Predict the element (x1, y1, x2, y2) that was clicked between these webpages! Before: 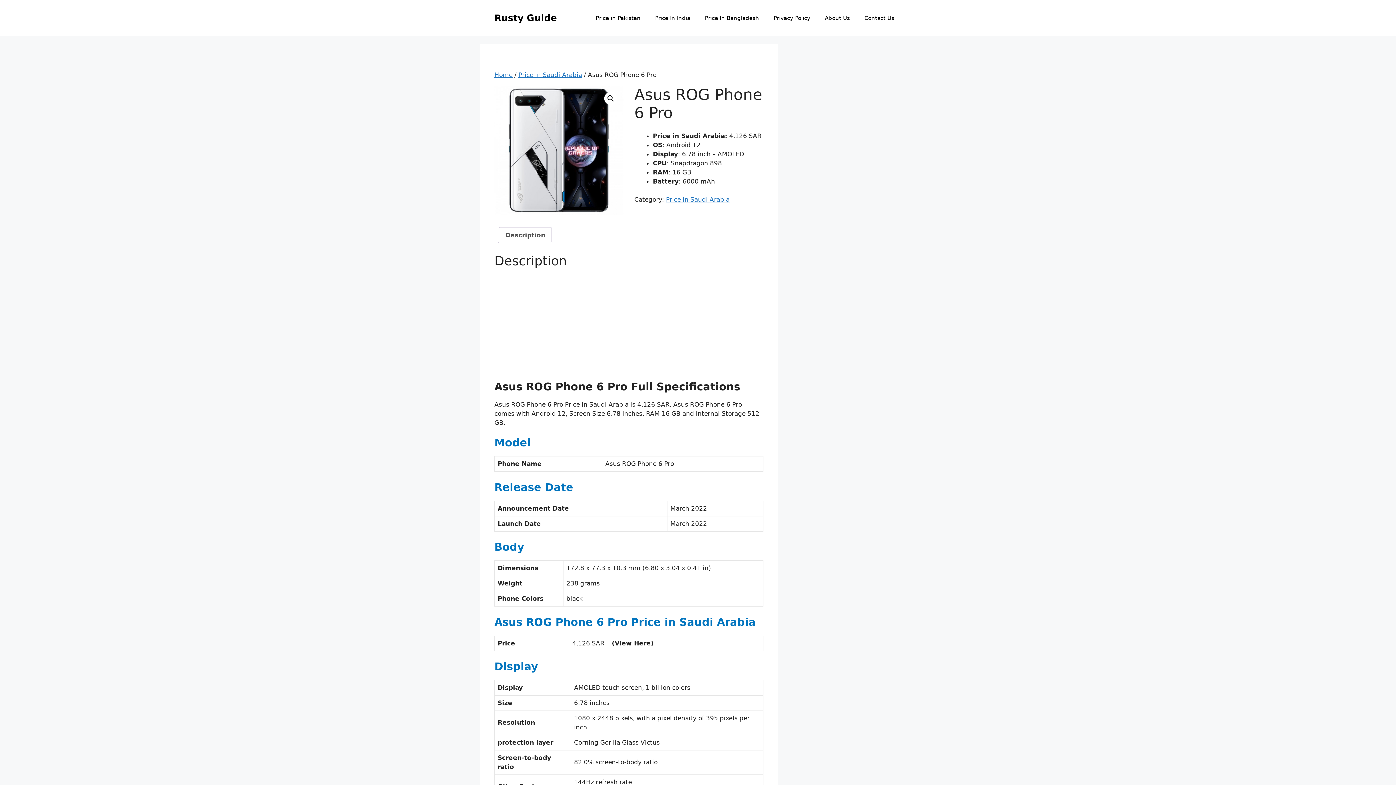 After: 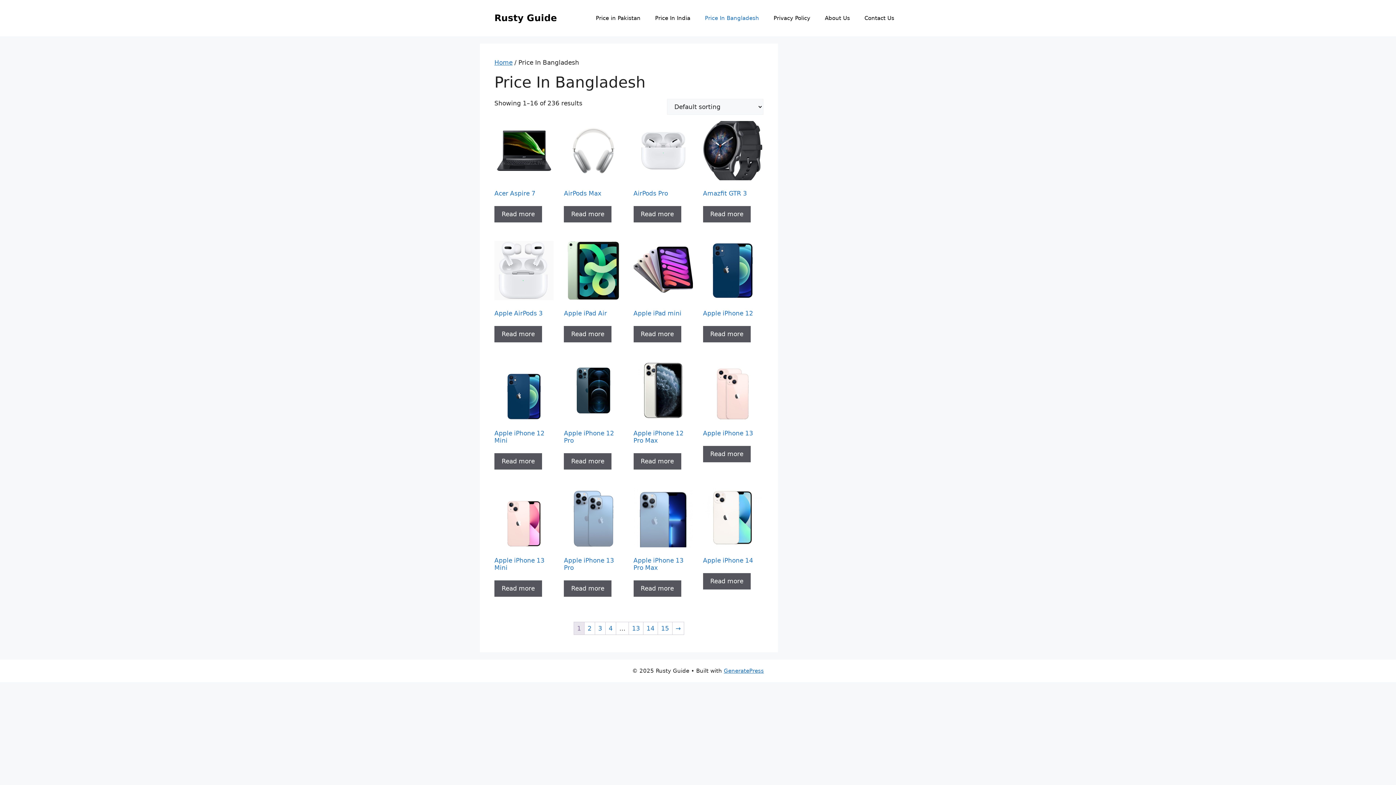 Action: bbox: (697, 7, 766, 29) label: Price In Bangladesh